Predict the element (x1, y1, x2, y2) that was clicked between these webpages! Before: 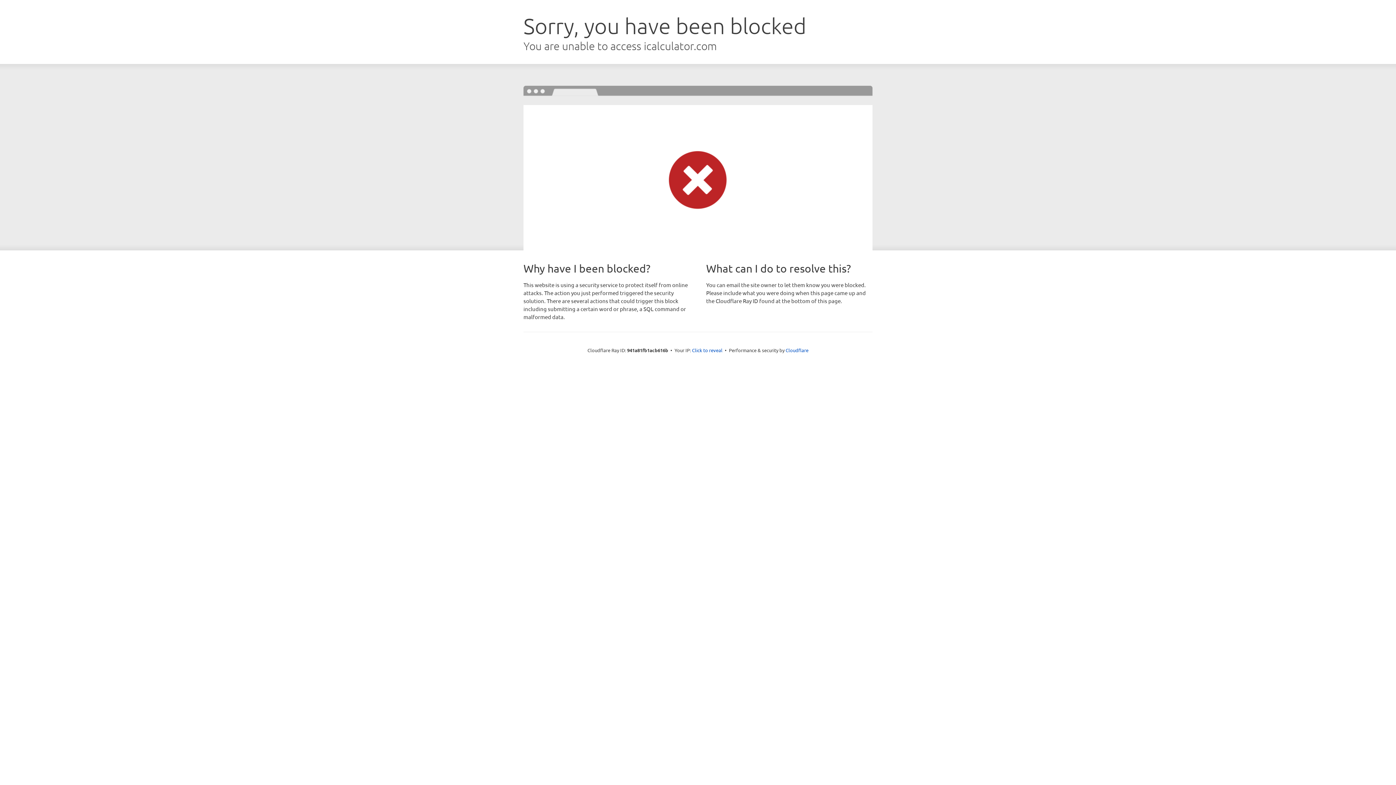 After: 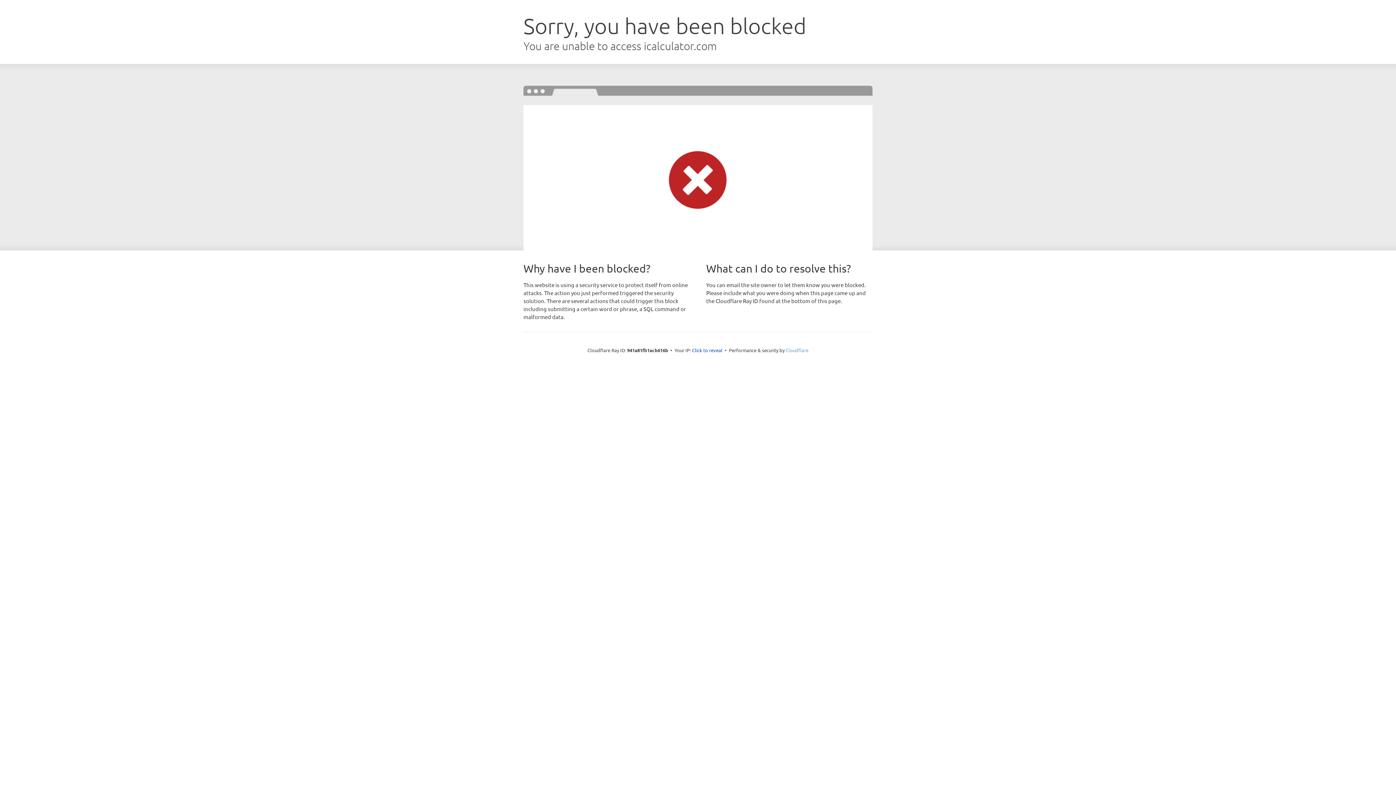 Action: label: Cloudflare bbox: (785, 347, 808, 353)